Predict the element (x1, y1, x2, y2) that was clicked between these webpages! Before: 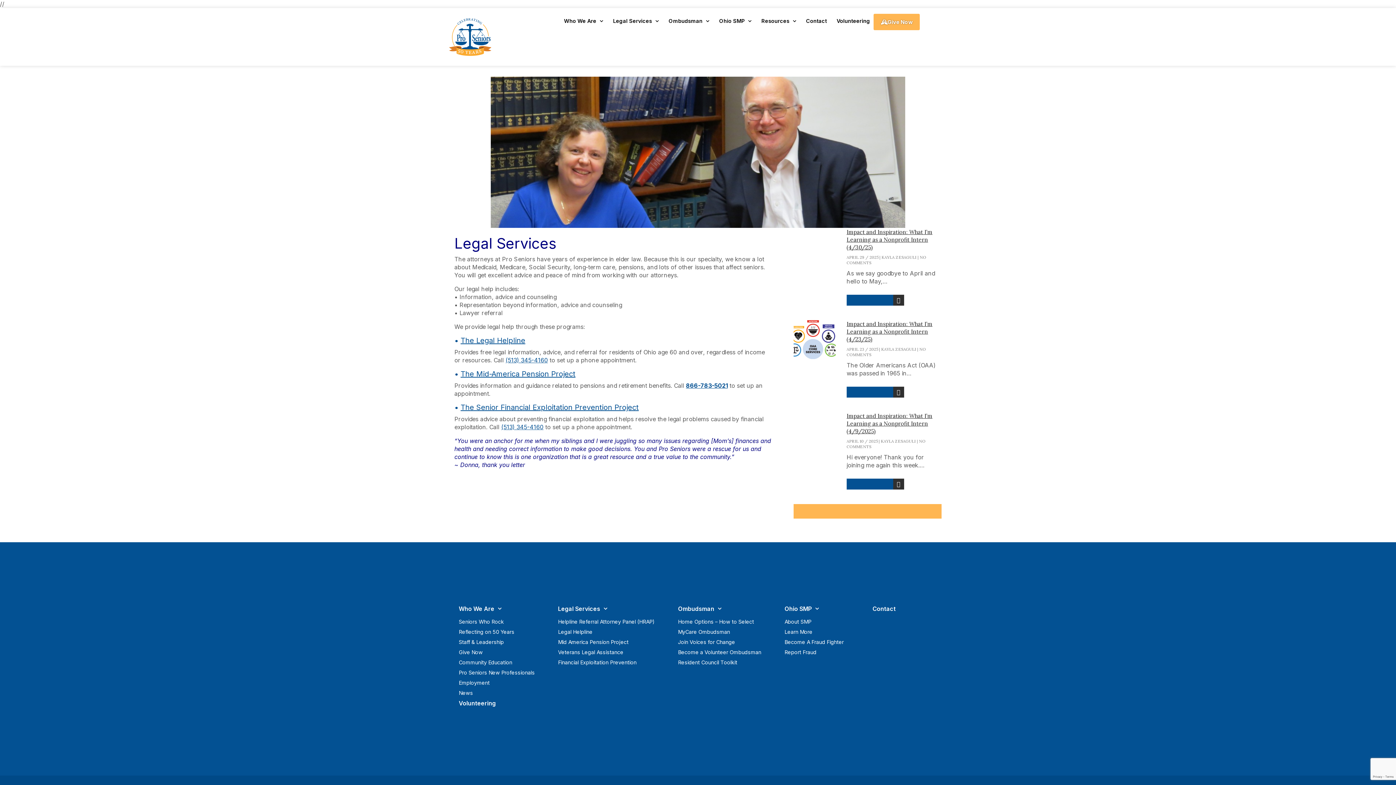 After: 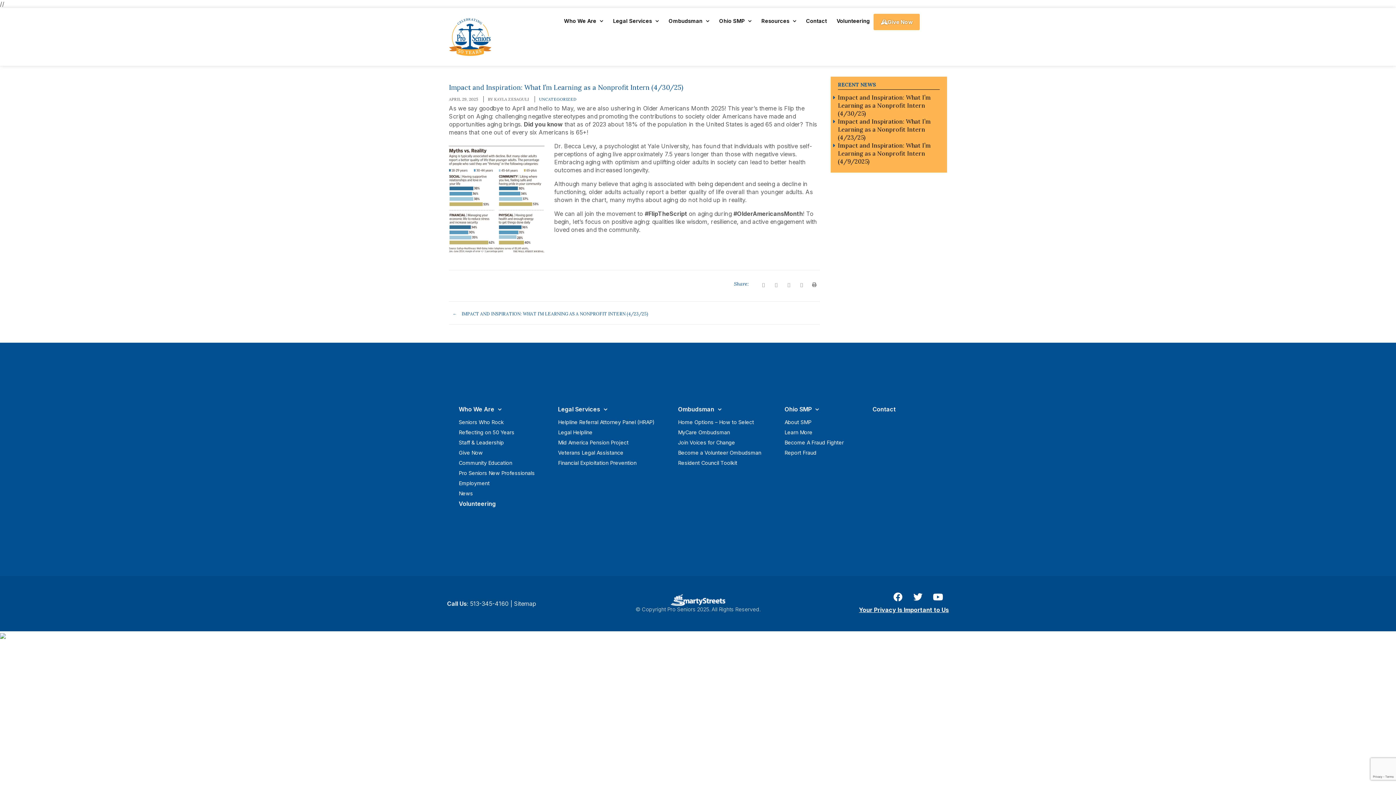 Action: label: Impact and Inspiration: What I’m Learning as a Nonprofit Intern (4/30/25) bbox: (846, 228, 941, 251)